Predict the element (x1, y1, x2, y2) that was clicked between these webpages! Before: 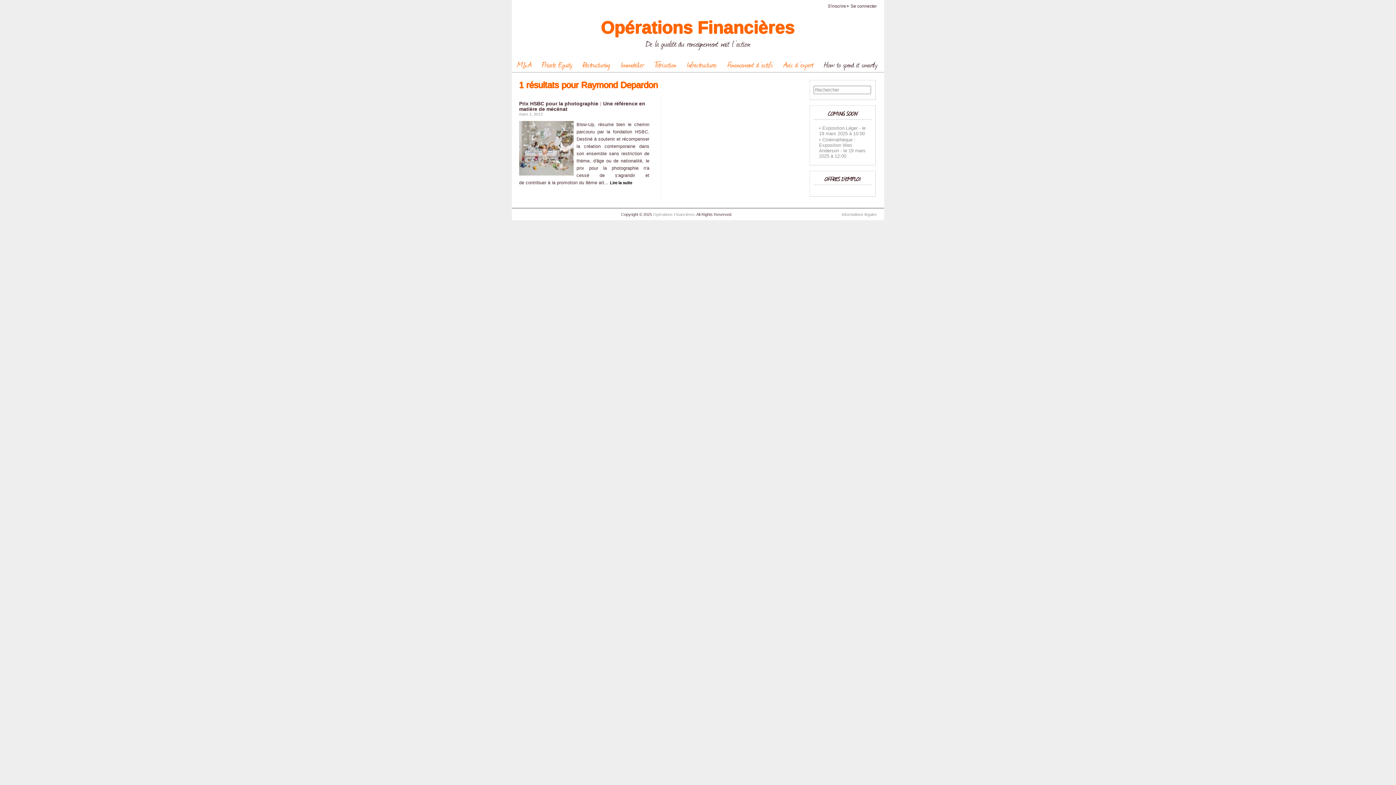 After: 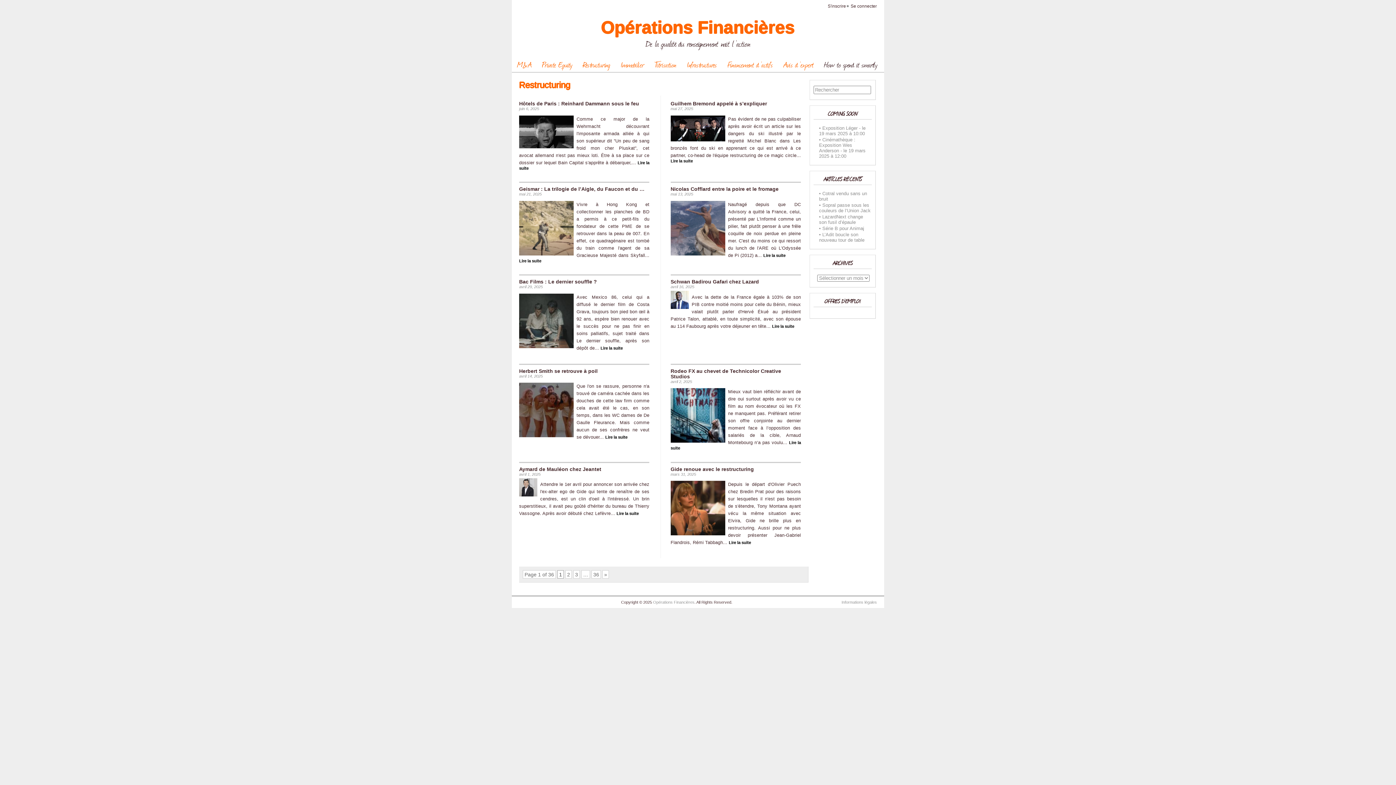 Action: bbox: (577, 57, 616, 72) label: Restructuring